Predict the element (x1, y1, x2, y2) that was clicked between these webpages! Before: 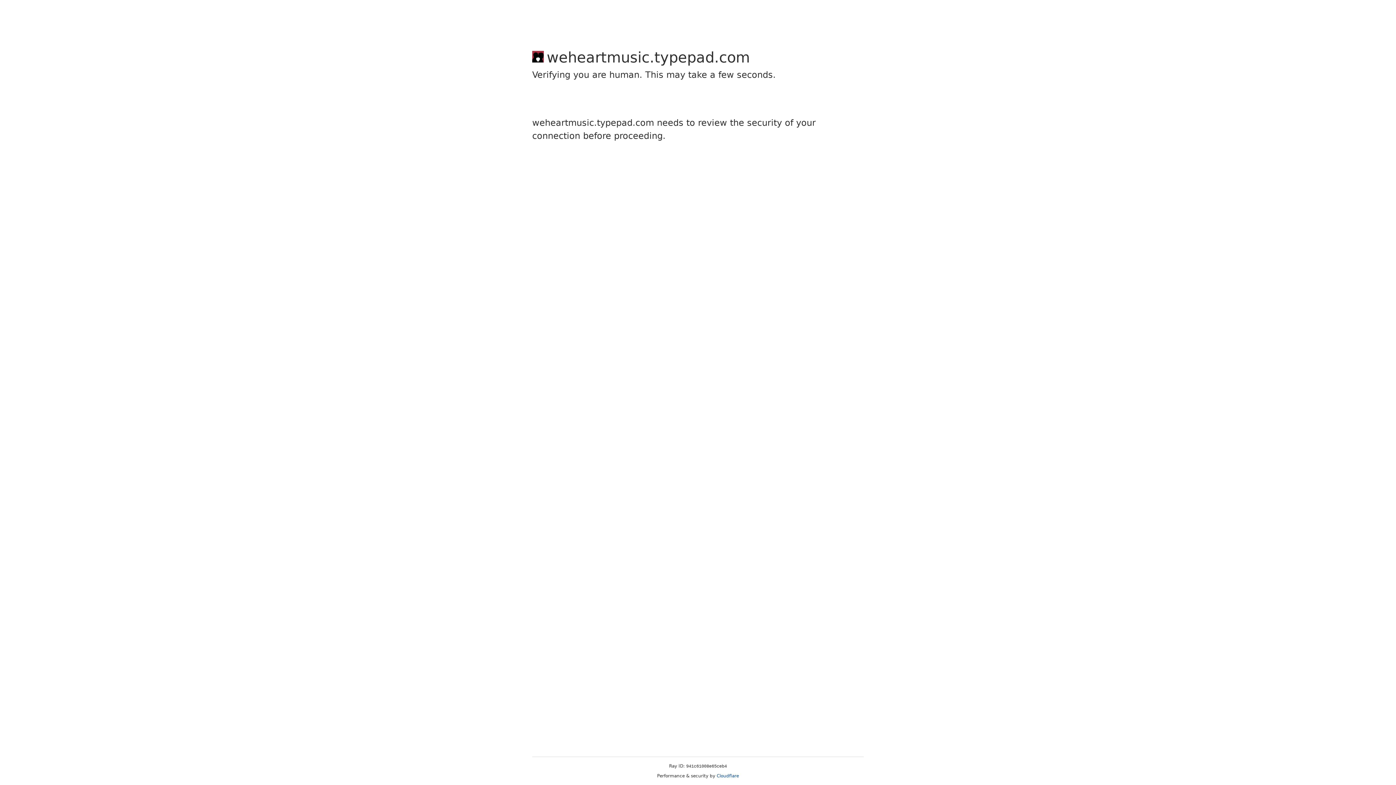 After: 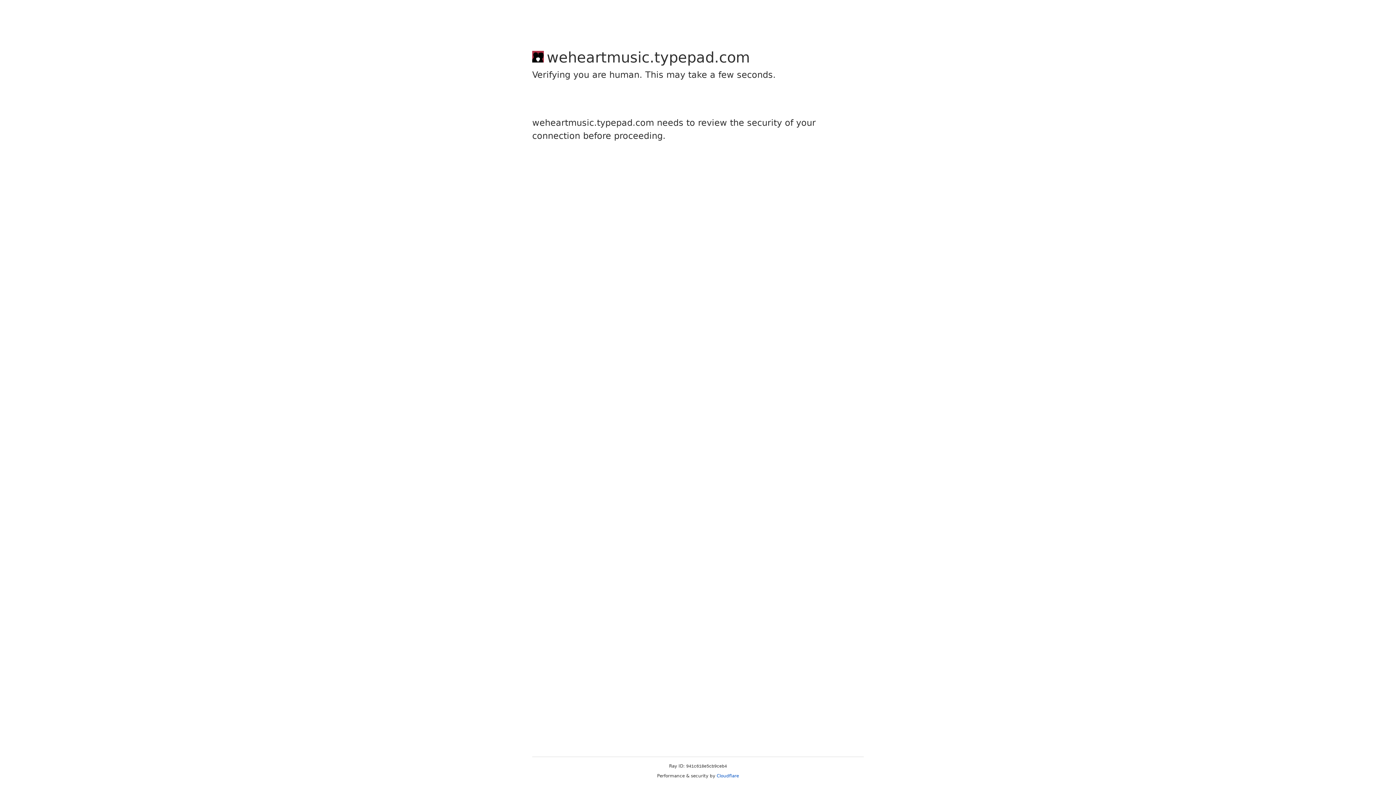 Action: bbox: (716, 773, 739, 778) label: Cloudflare